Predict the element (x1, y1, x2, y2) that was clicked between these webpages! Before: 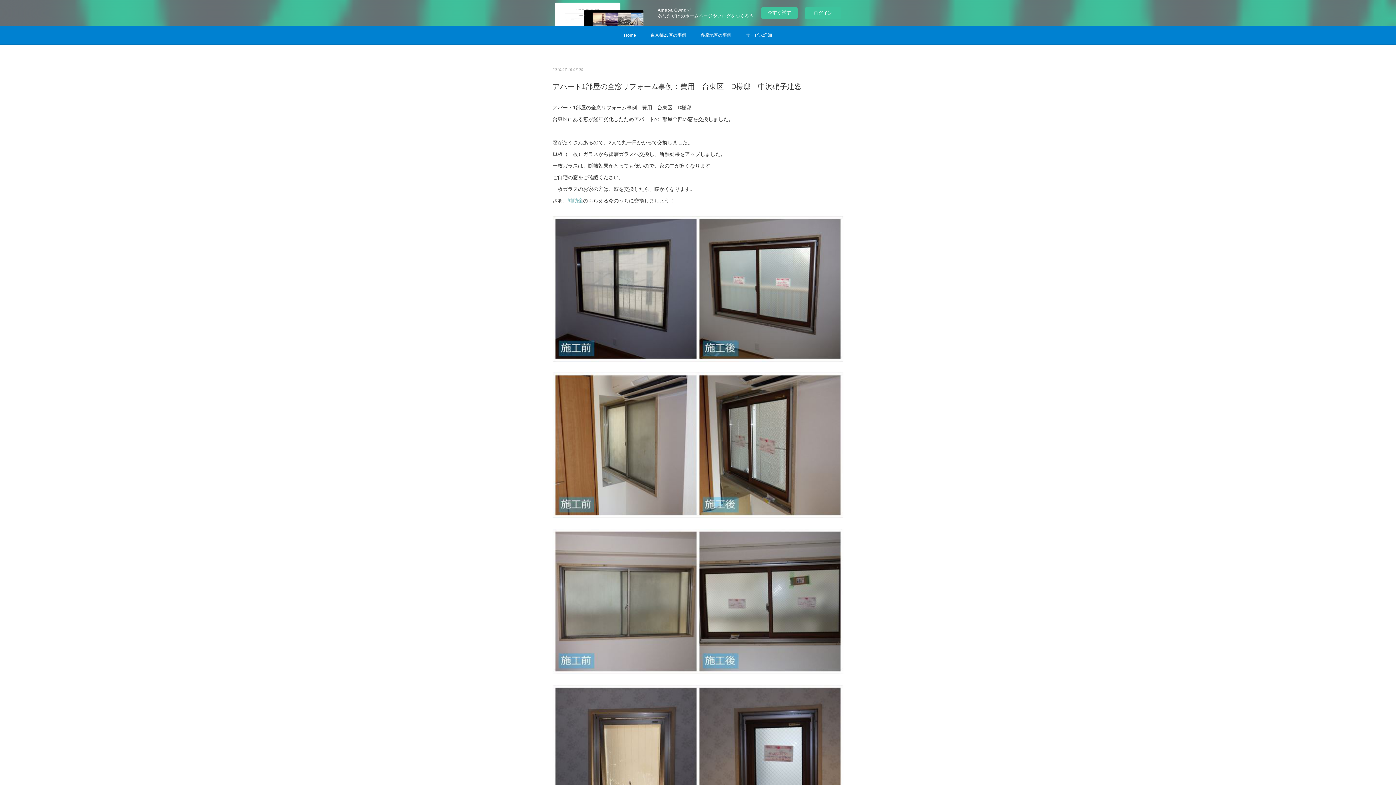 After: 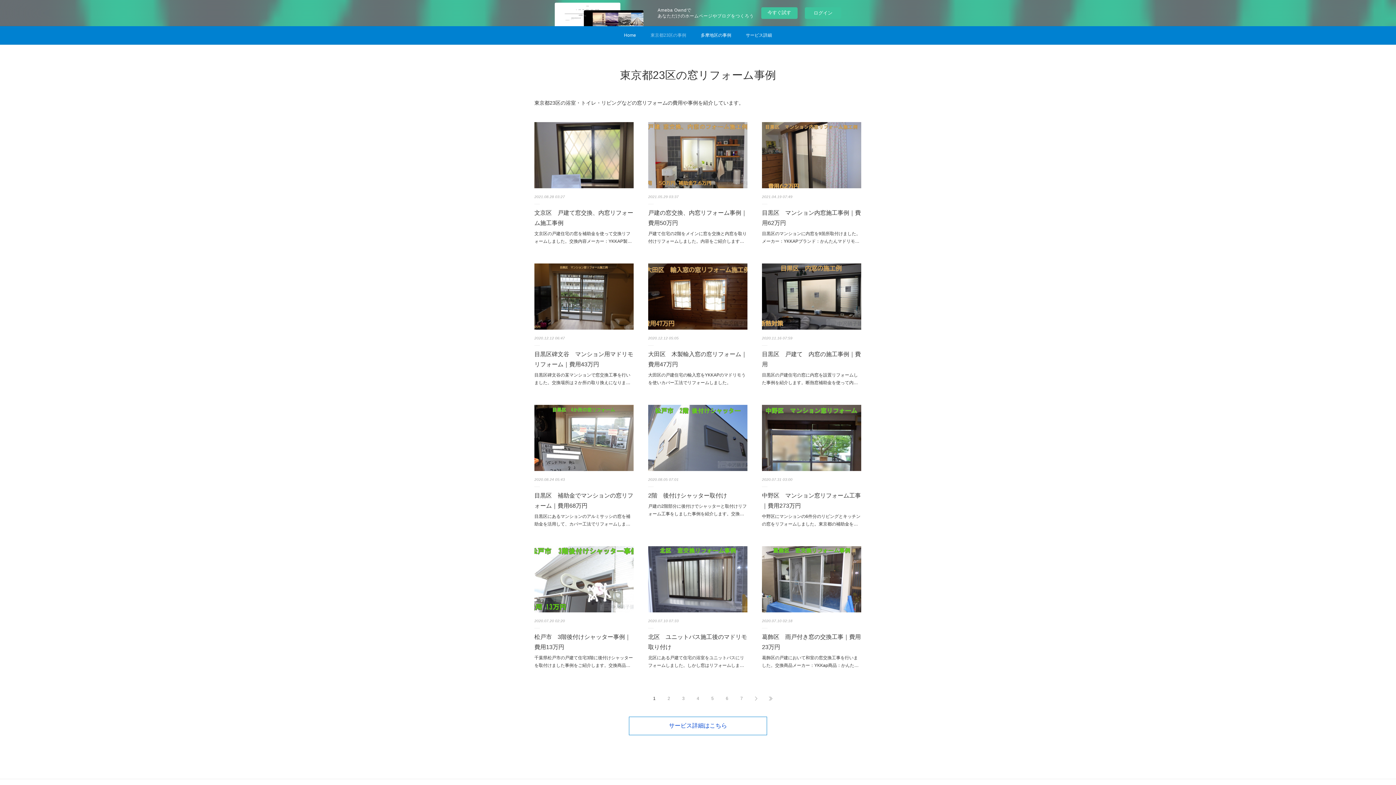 Action: bbox: (643, 26, 693, 44) label: 東京都23区の事例